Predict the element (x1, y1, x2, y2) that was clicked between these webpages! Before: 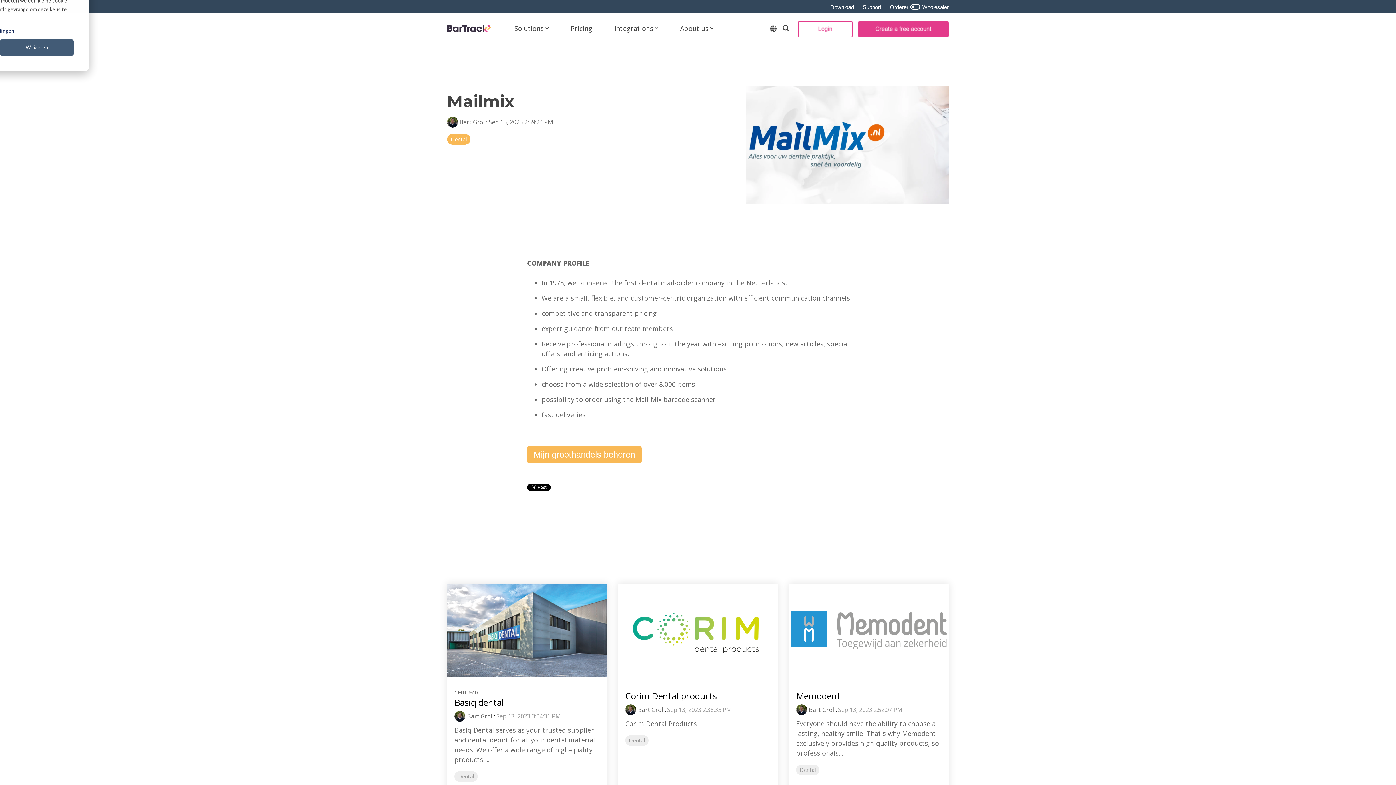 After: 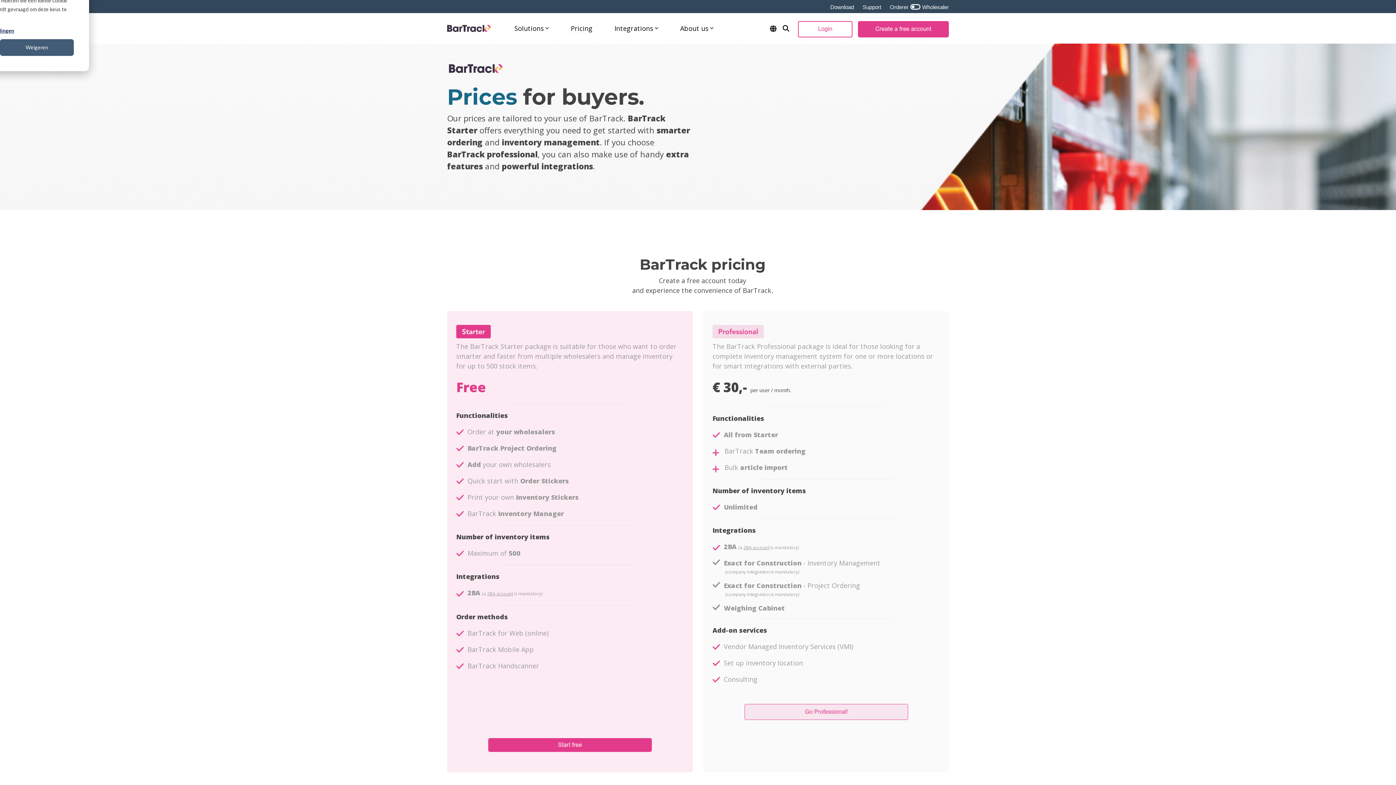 Action: label: Pricing bbox: (570, 22, 592, 34)